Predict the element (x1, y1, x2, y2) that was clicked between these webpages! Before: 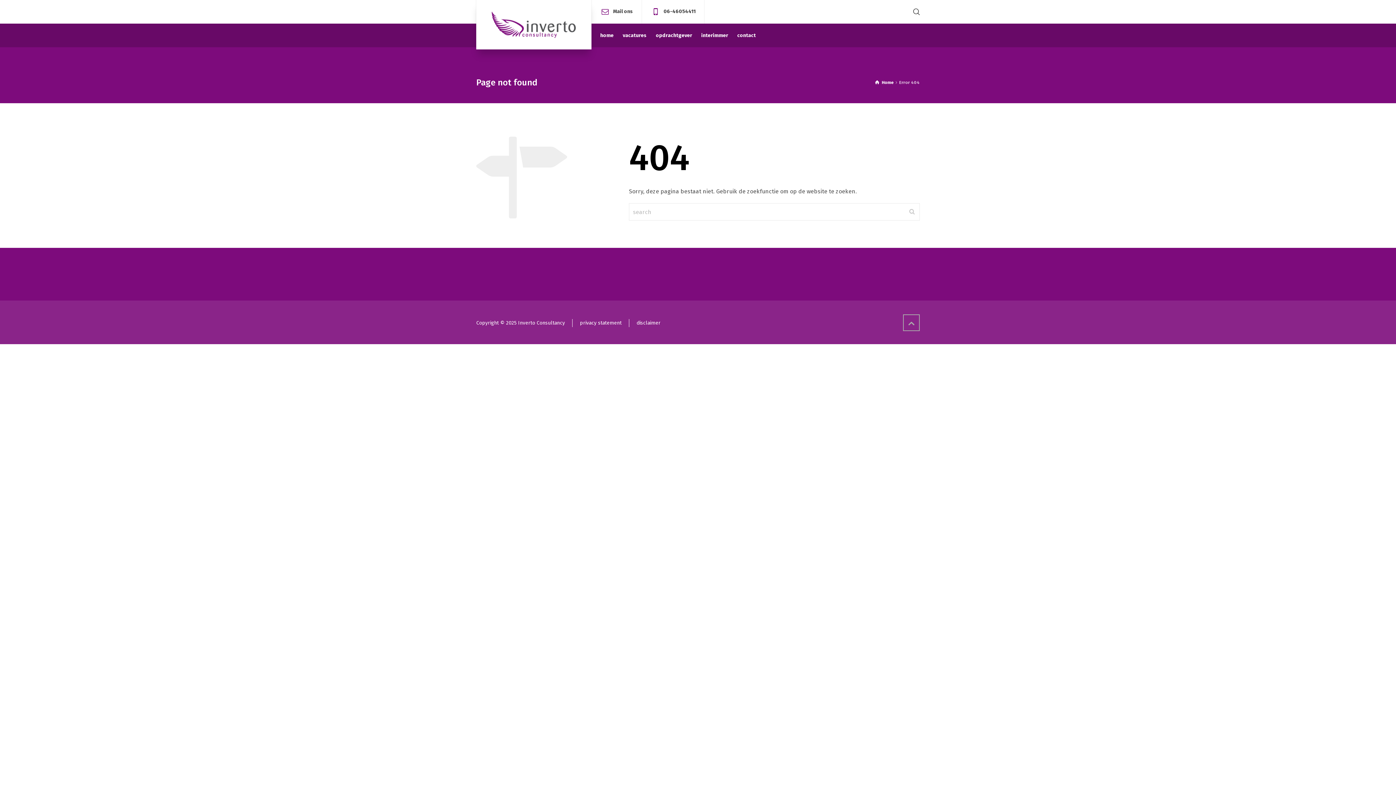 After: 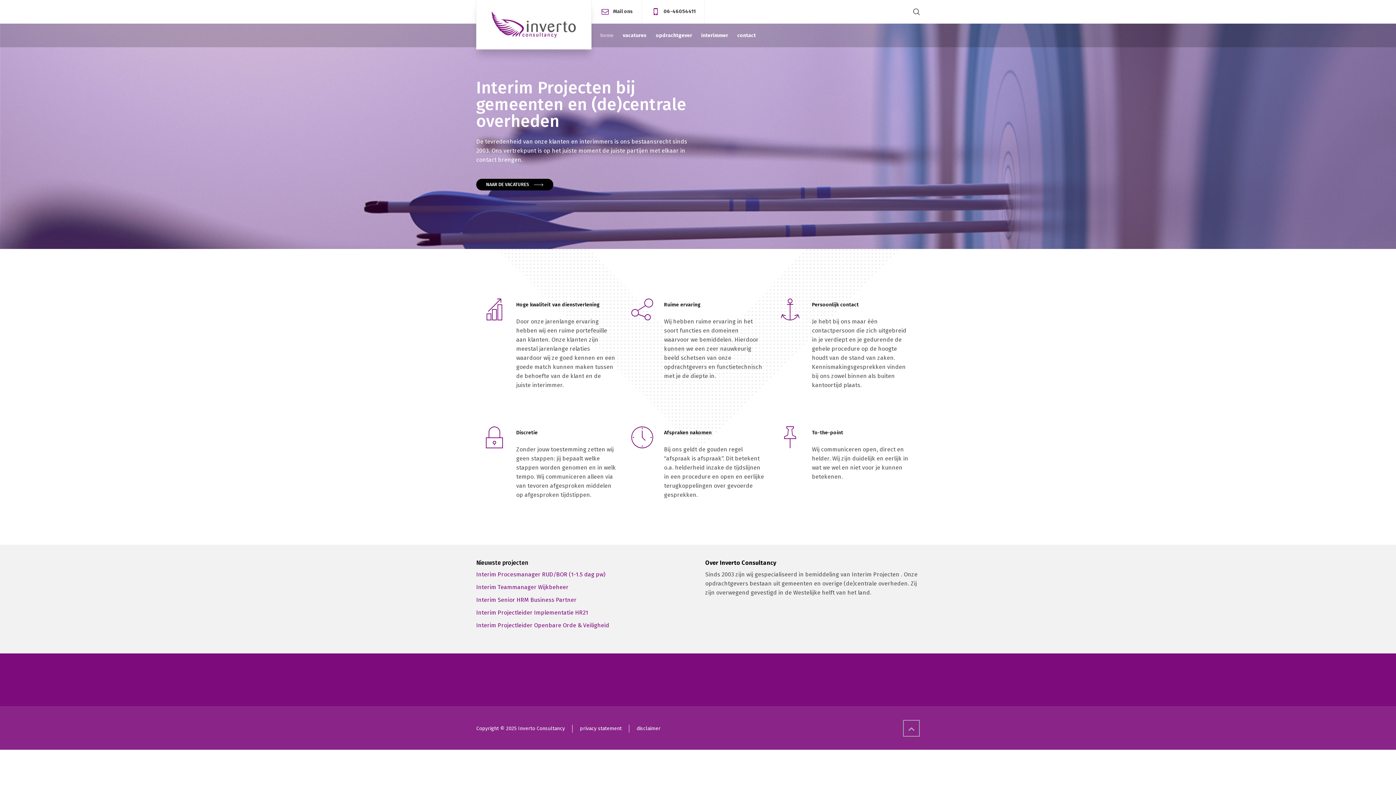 Action: bbox: (490, 0, 577, 49)